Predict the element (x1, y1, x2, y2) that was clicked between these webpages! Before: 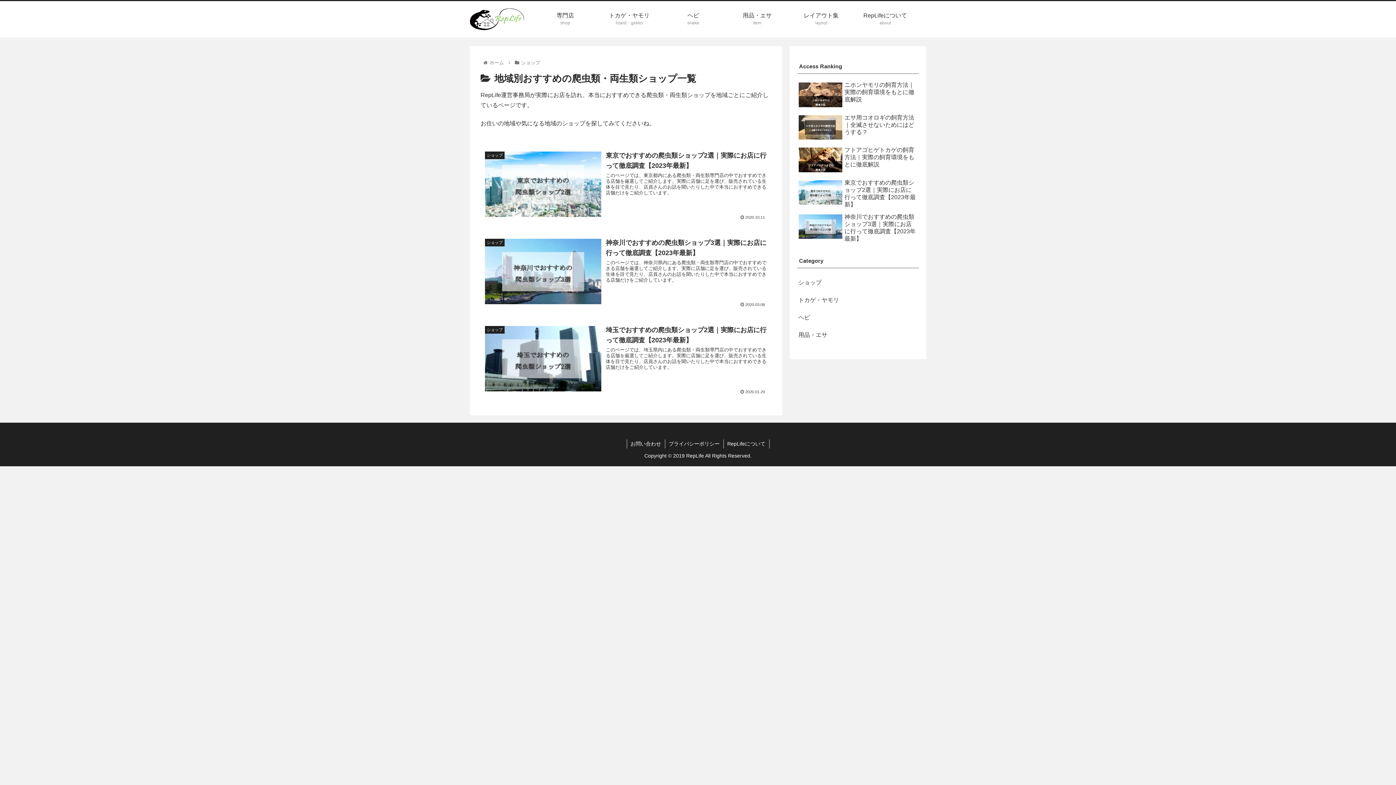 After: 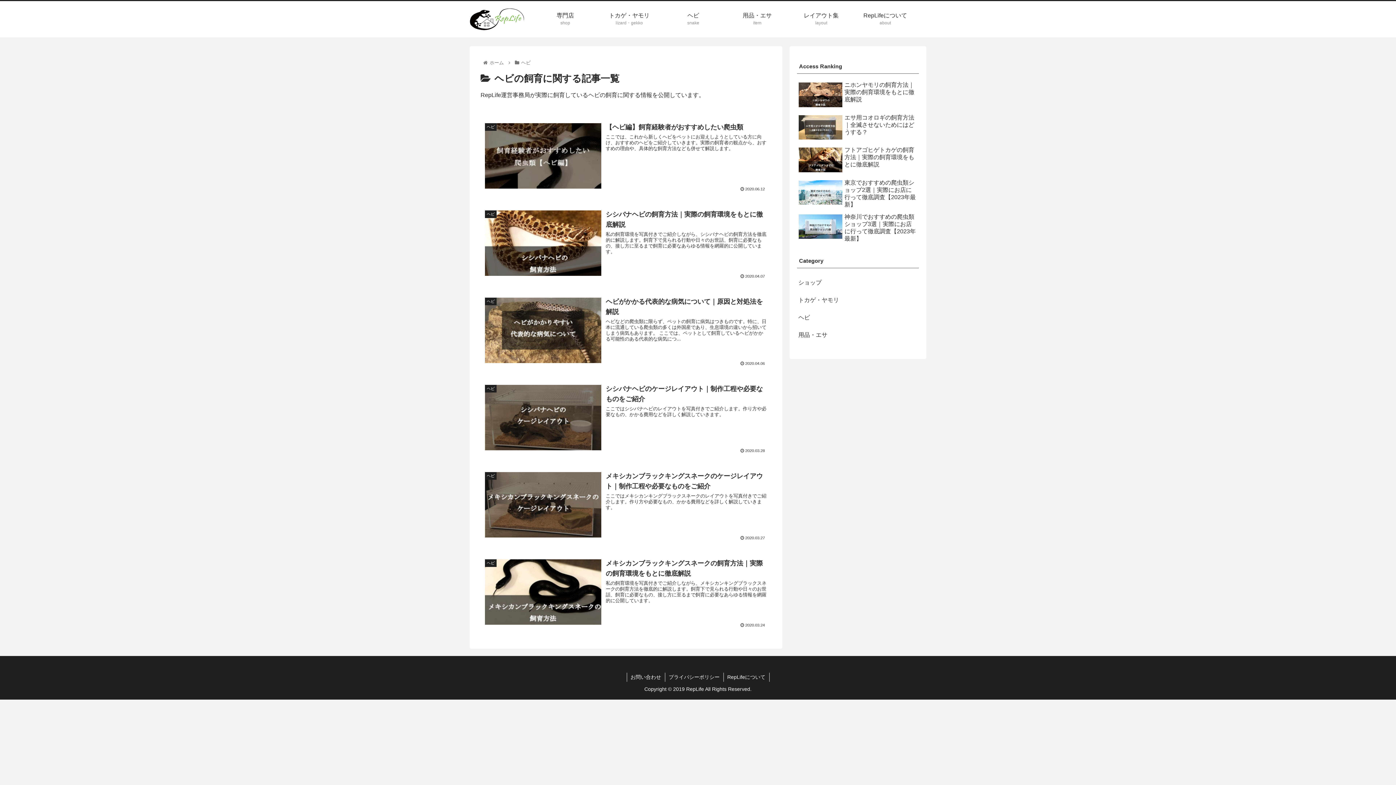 Action: label: ヘビ bbox: (797, 309, 919, 326)